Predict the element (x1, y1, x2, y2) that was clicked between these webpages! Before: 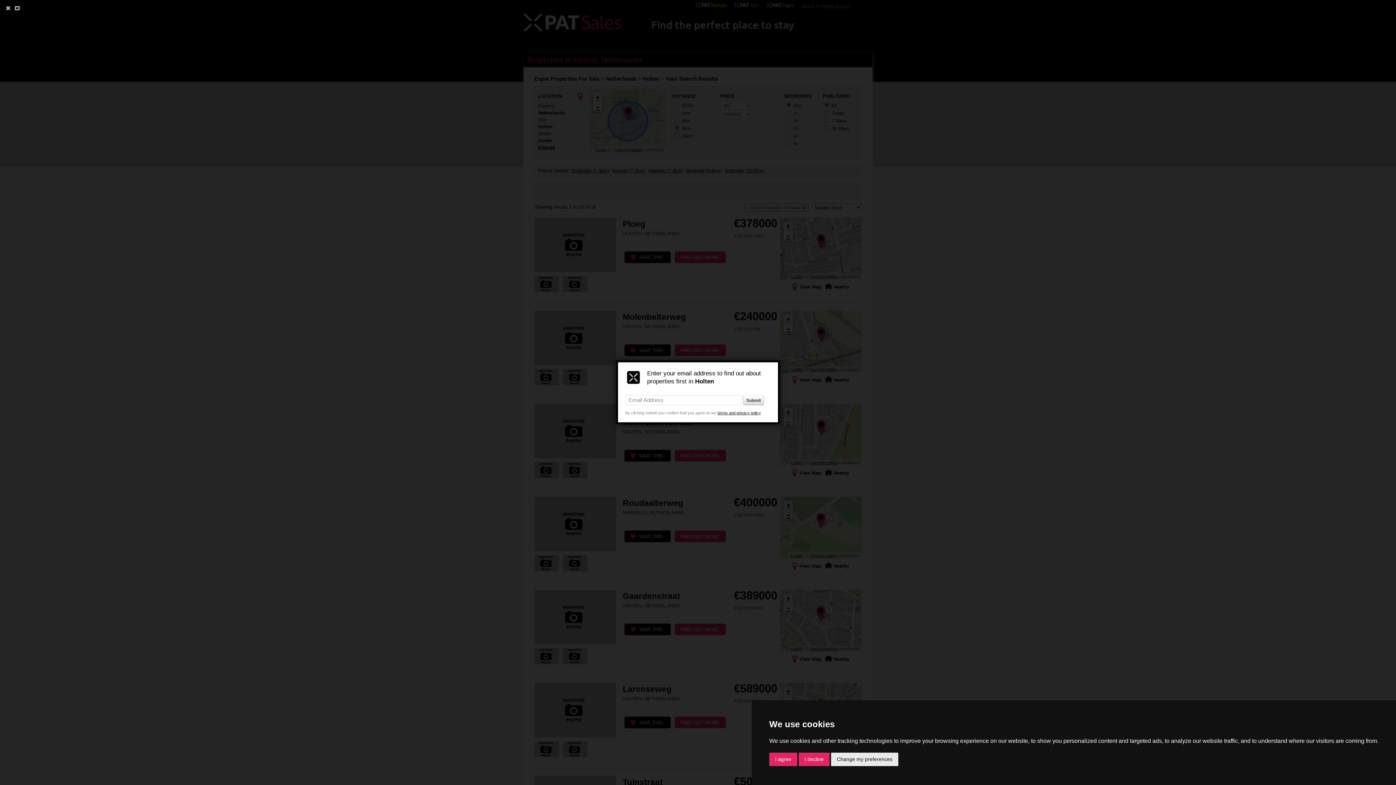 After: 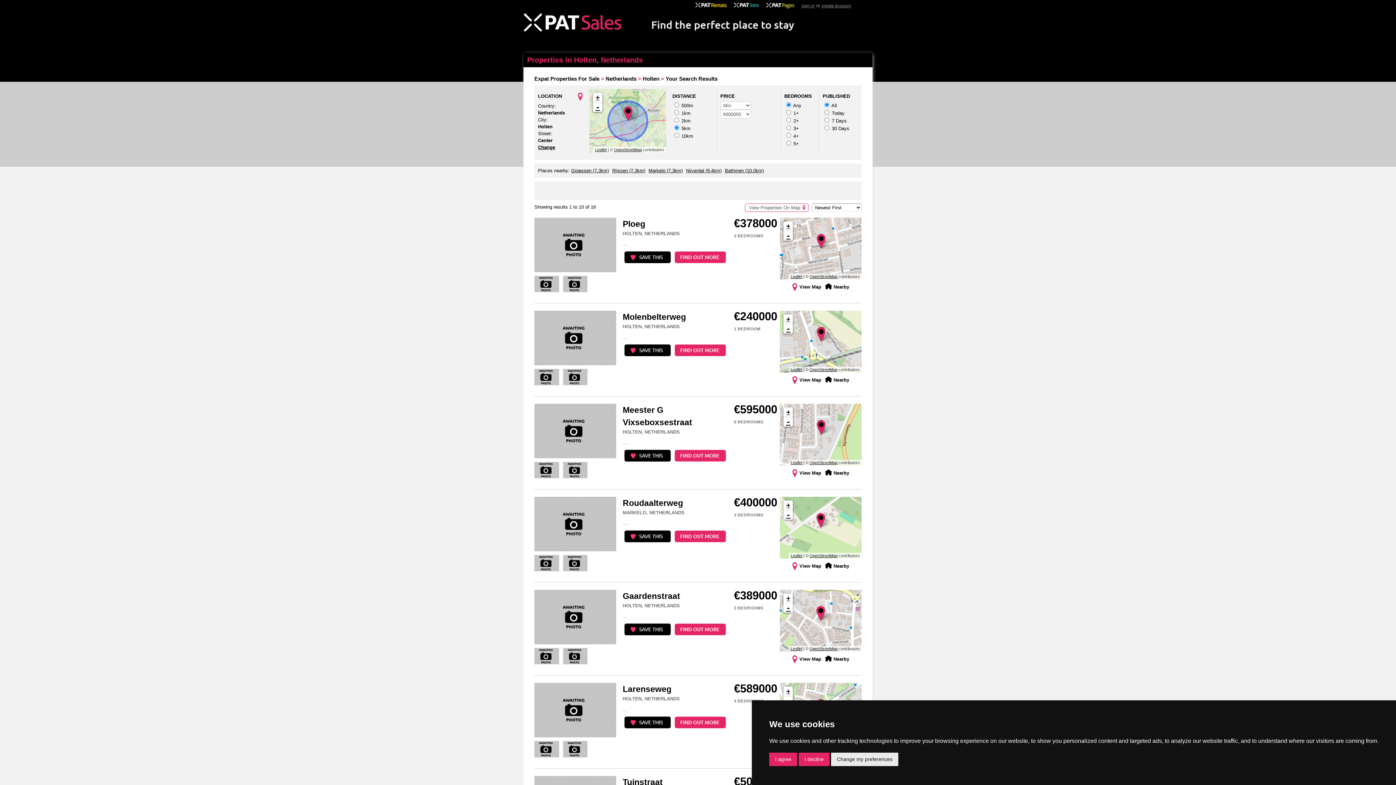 Action: bbox: (3, 4, 12, 12)